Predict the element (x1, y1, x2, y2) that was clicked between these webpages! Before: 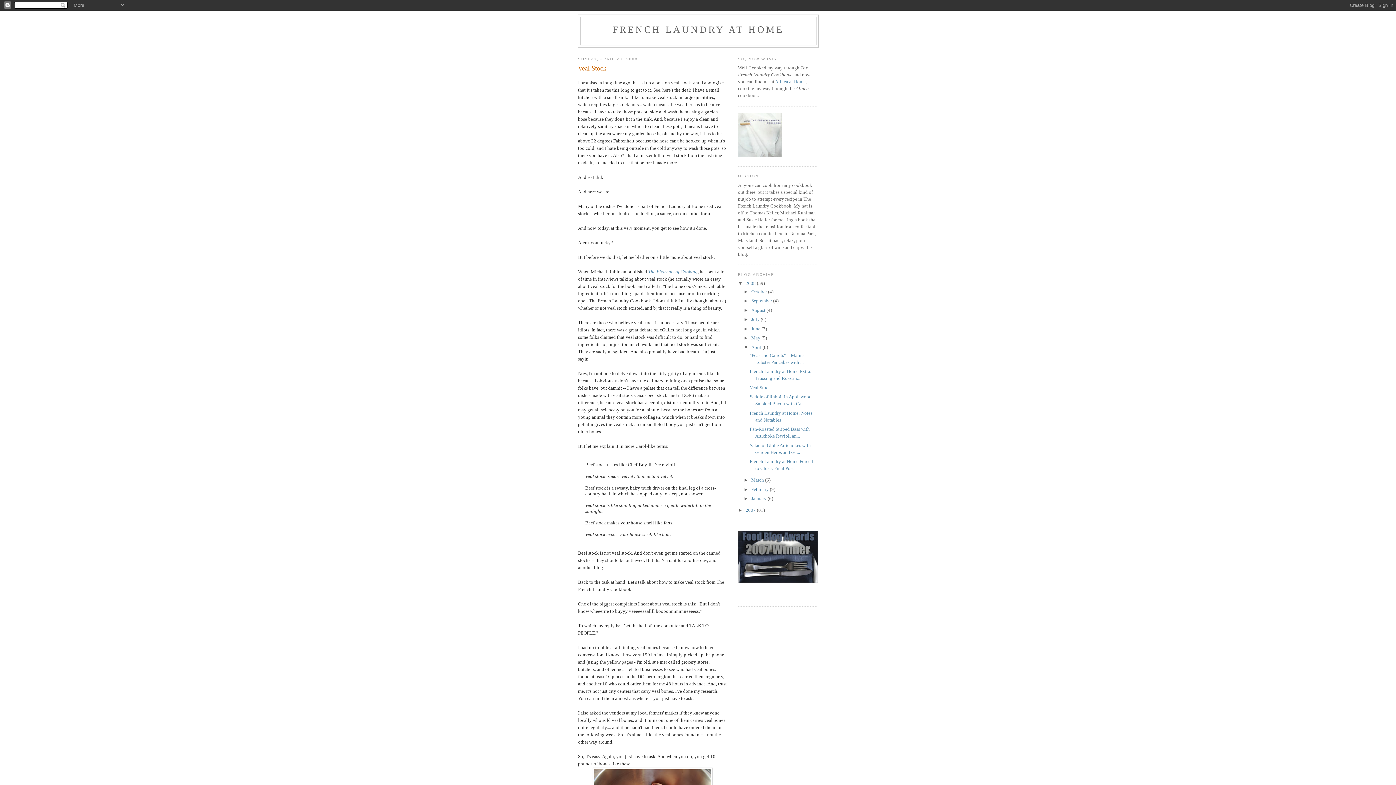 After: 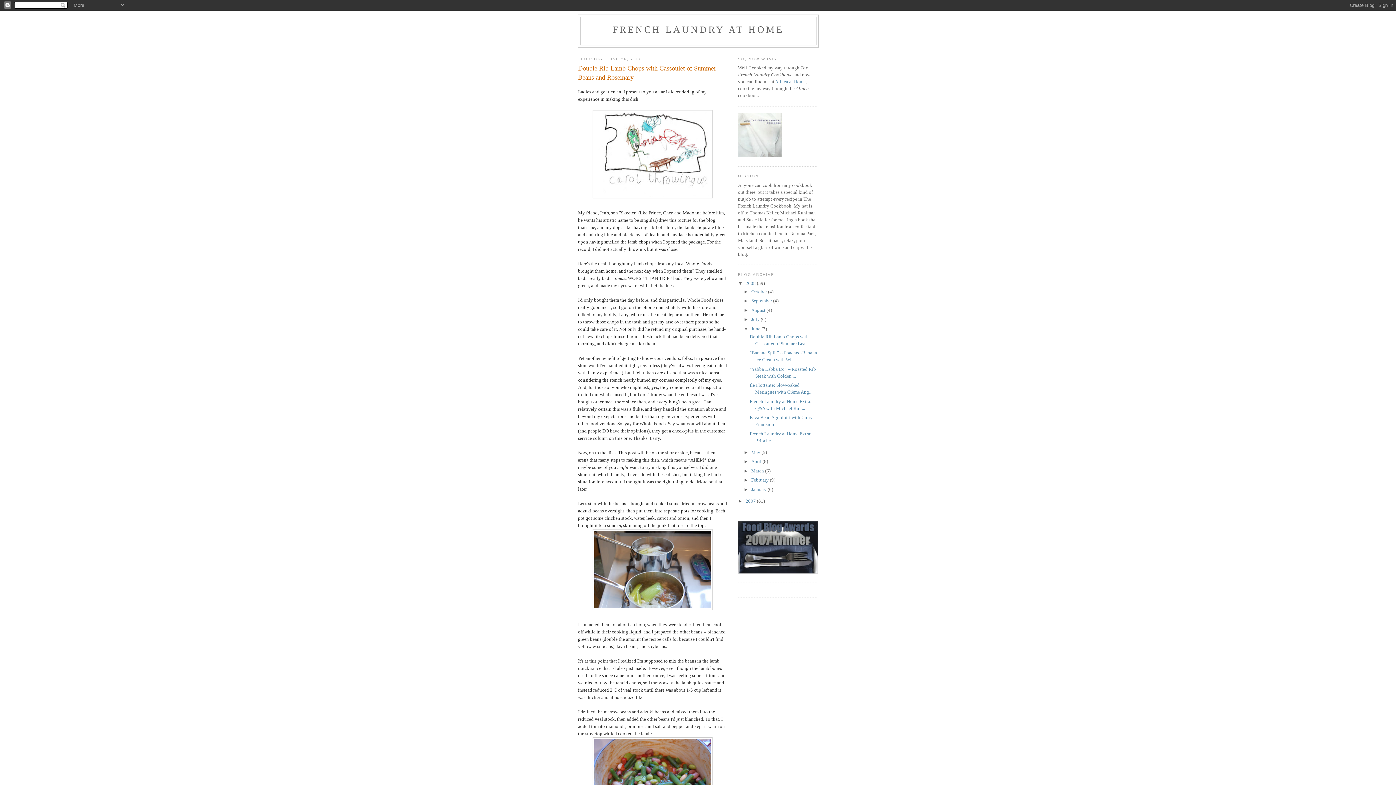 Action: label: June  bbox: (751, 326, 761, 331)